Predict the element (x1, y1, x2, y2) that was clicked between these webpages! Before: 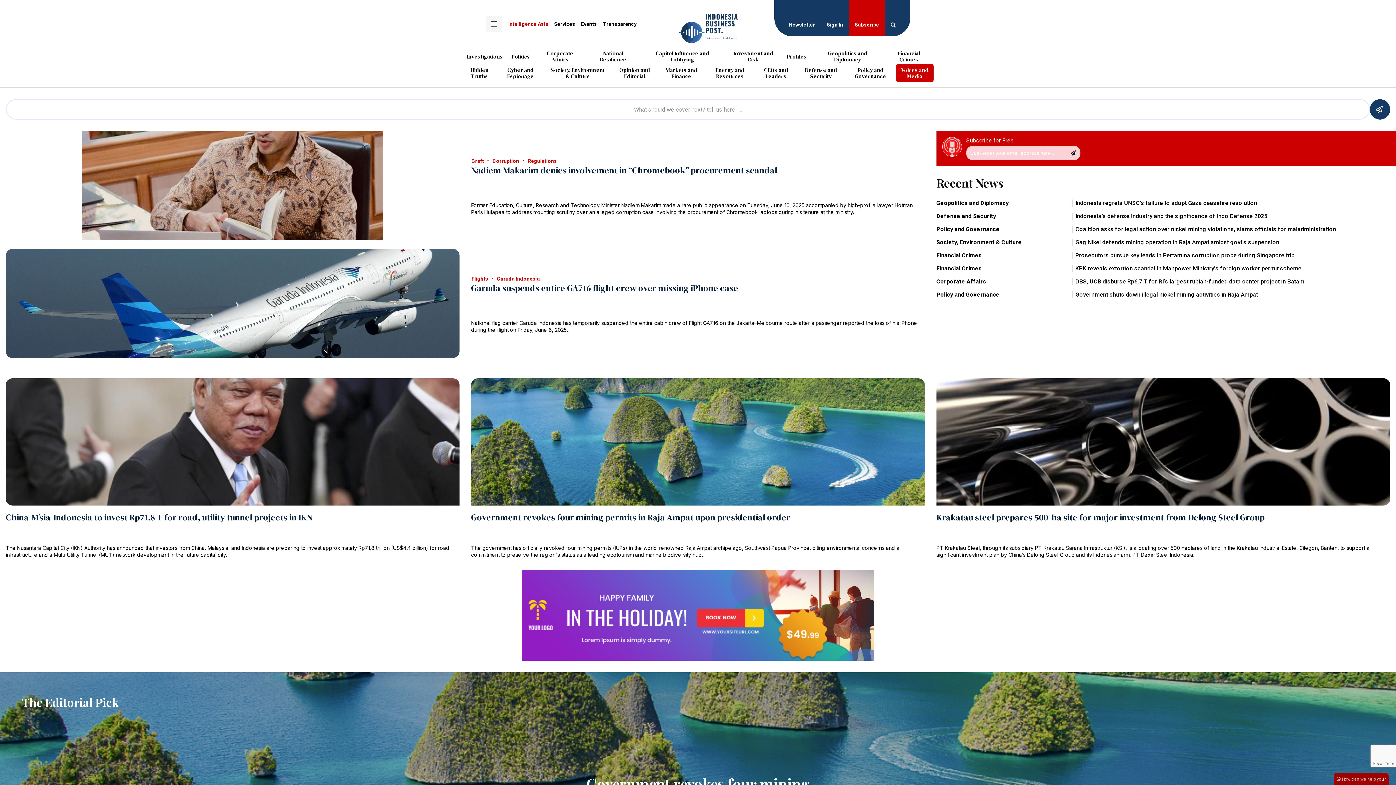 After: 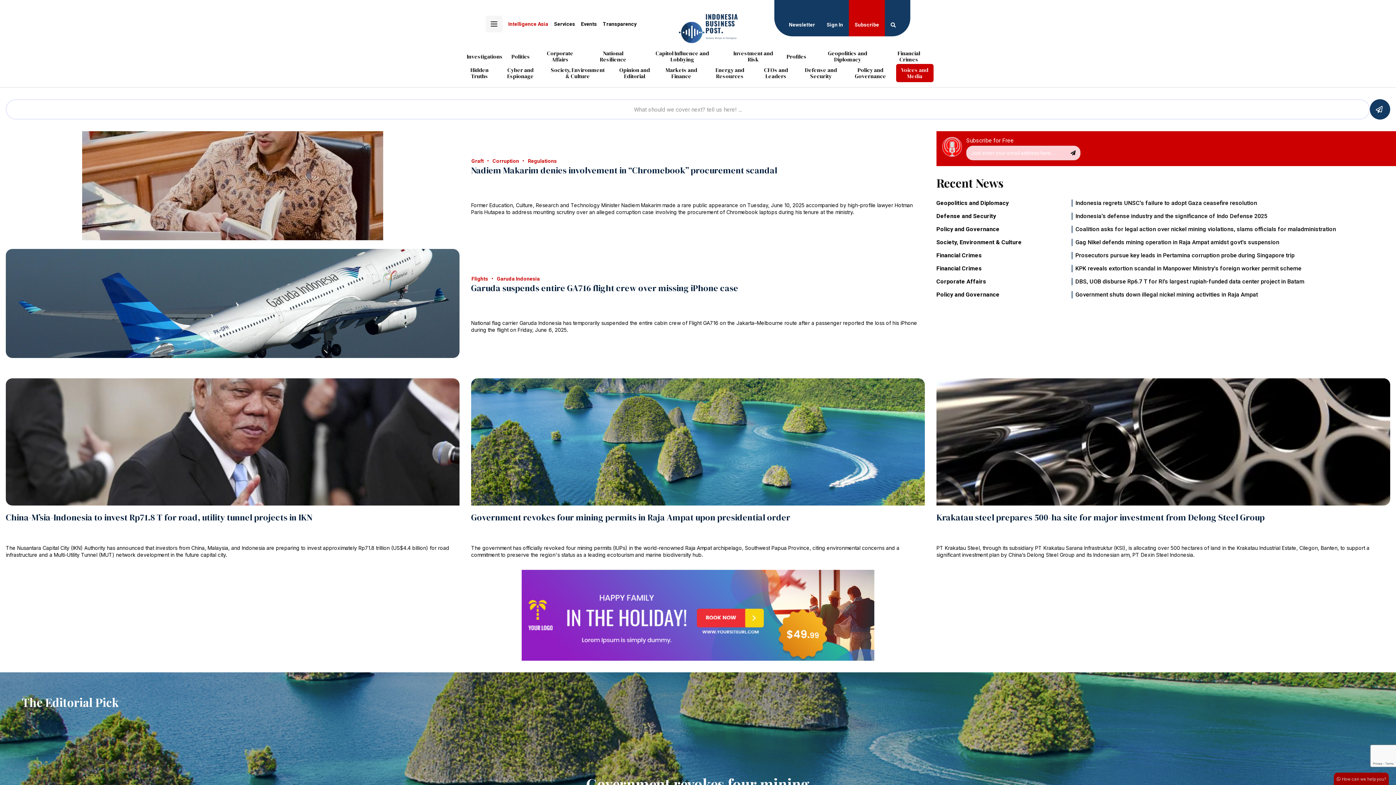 Action: bbox: (849, 0, 885, 36) label: Subscribe